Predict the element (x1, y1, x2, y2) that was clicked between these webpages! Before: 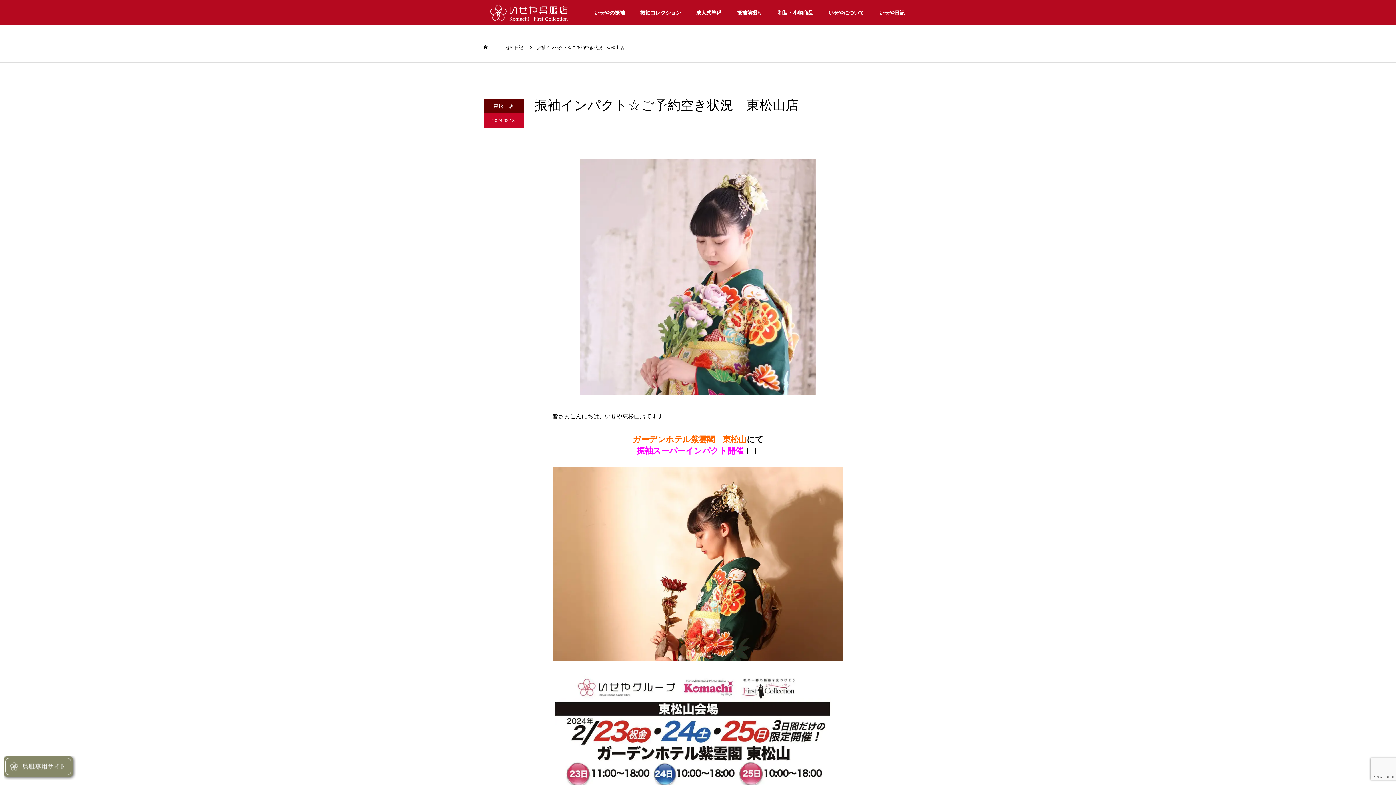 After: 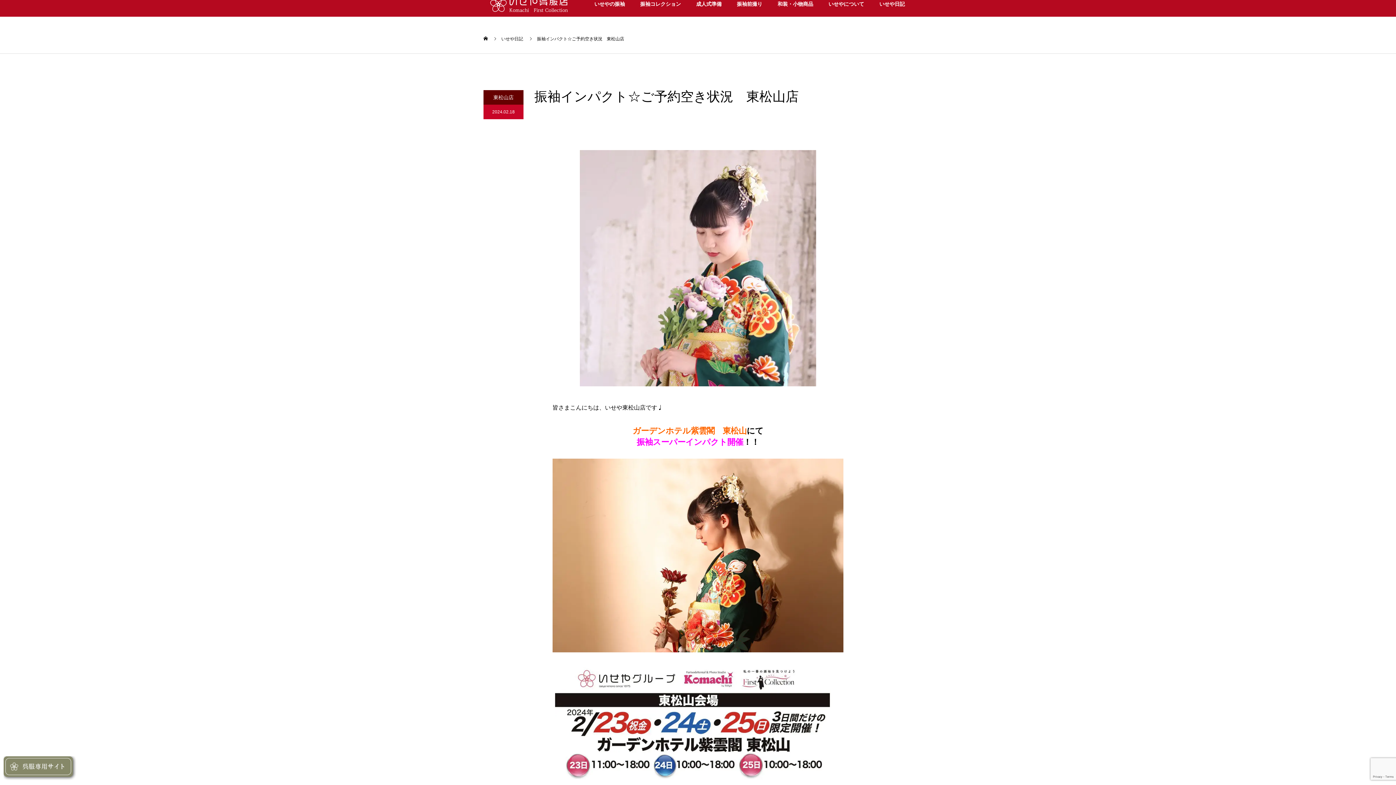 Action: bbox: (552, 667, 833, 794)